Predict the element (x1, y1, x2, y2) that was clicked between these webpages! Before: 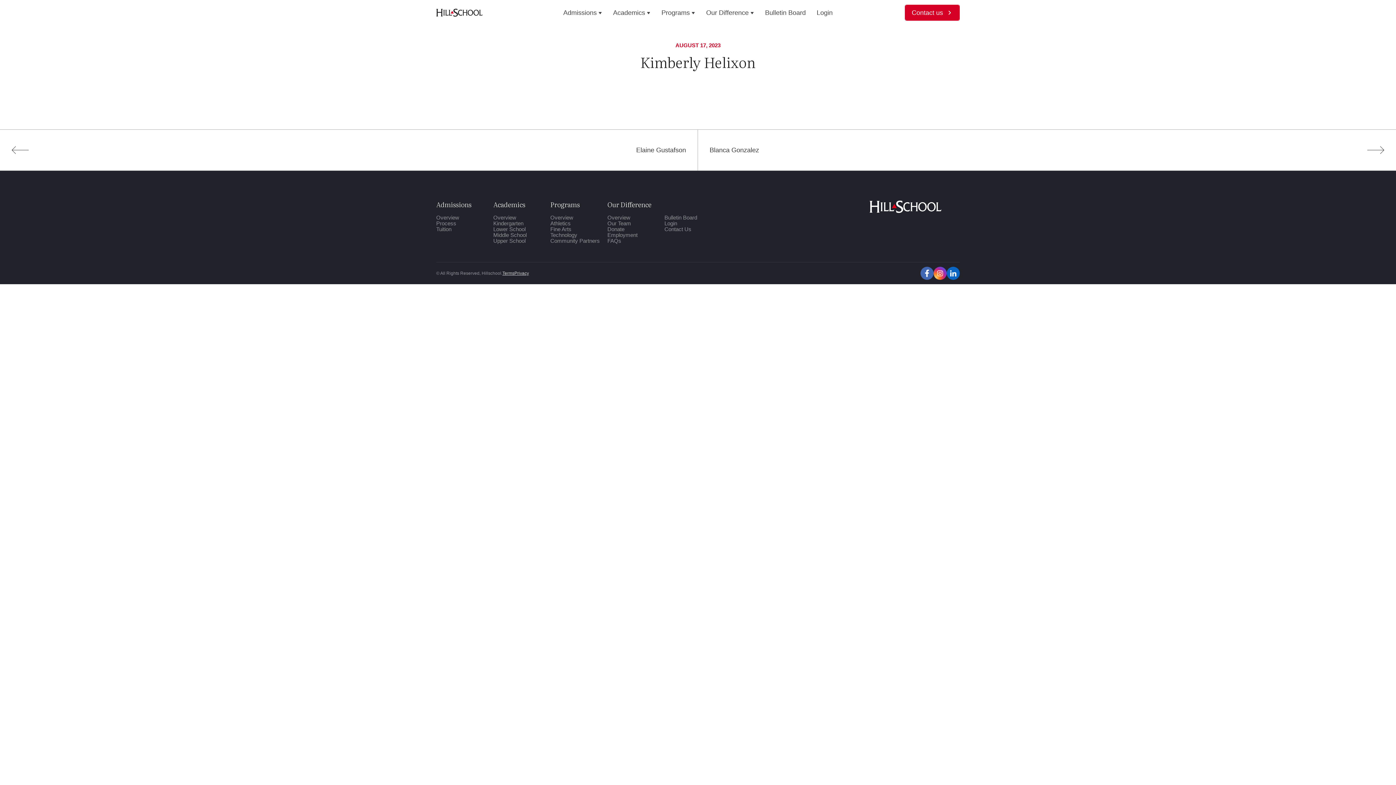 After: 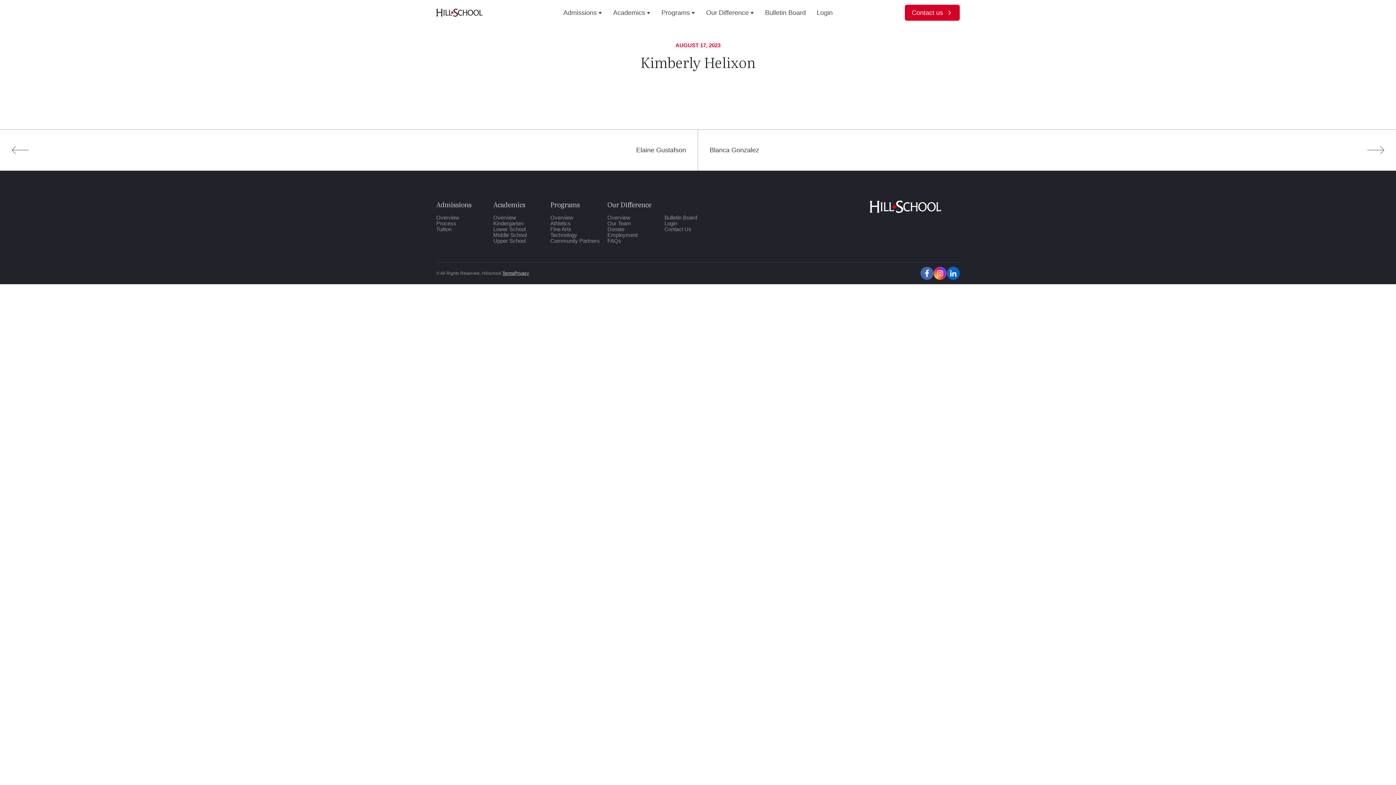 Action: bbox: (920, 266, 933, 280) label: External link Follow us on Facebook